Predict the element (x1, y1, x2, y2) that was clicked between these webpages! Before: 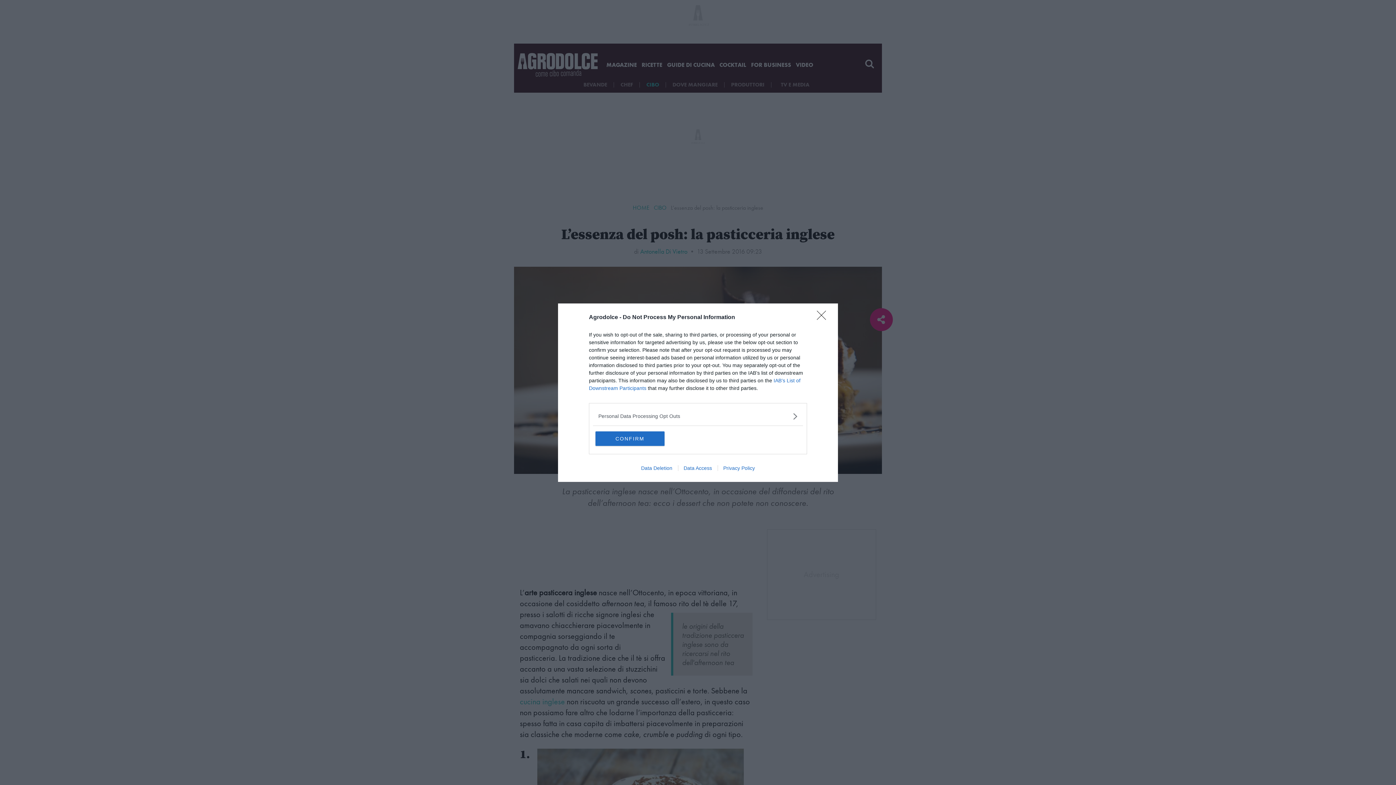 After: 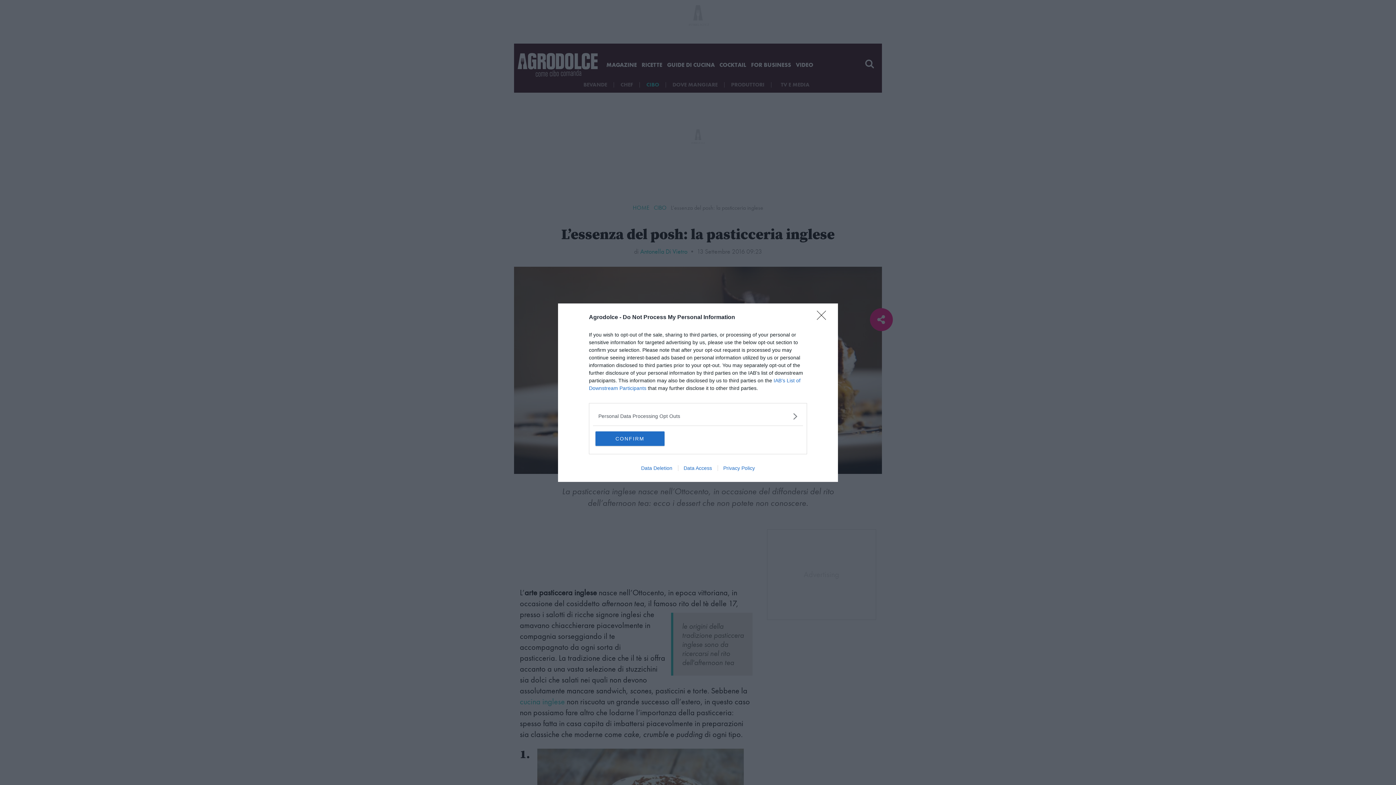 Action: label: Data Access bbox: (678, 465, 717, 471)